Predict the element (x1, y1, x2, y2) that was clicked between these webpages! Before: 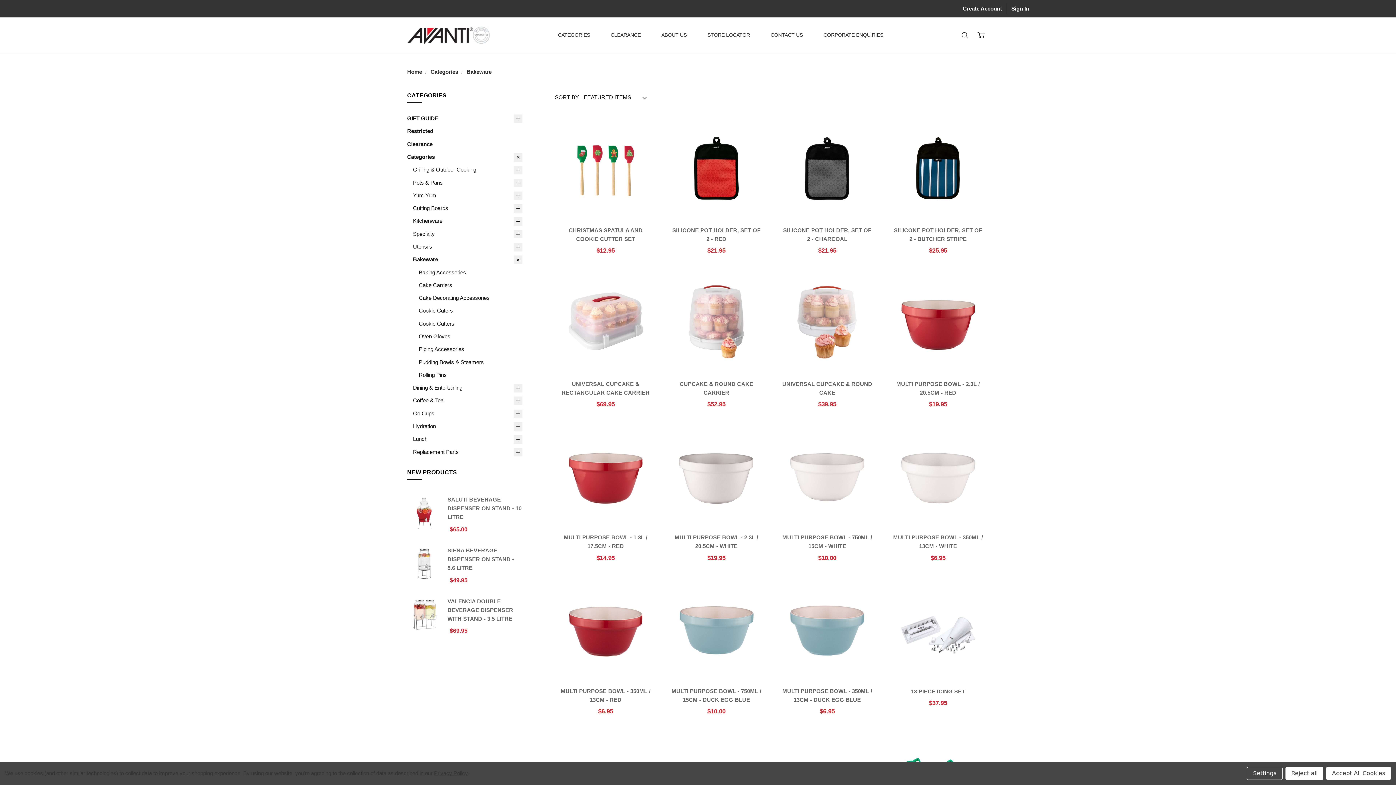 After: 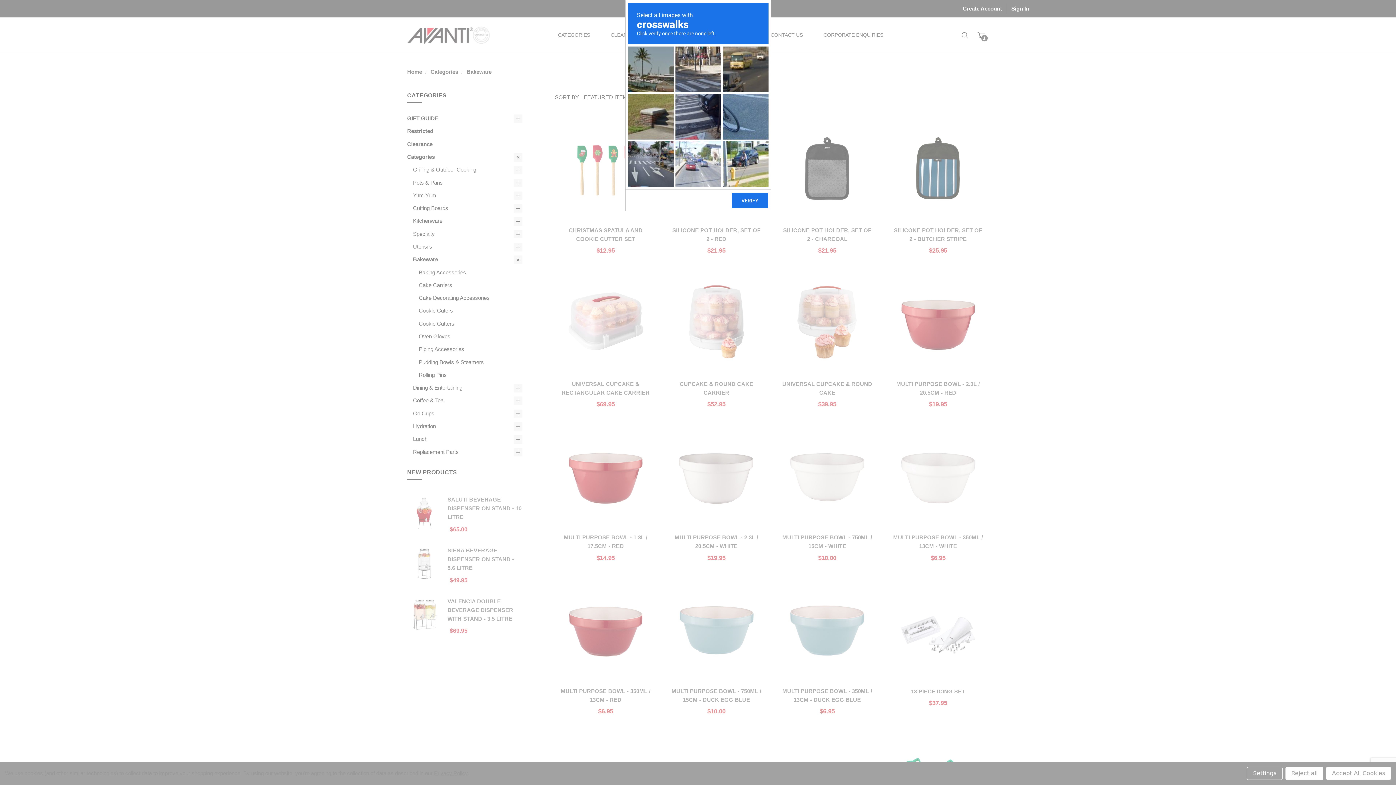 Action: bbox: (887, 484, 989, 499) label: ADD TO CART